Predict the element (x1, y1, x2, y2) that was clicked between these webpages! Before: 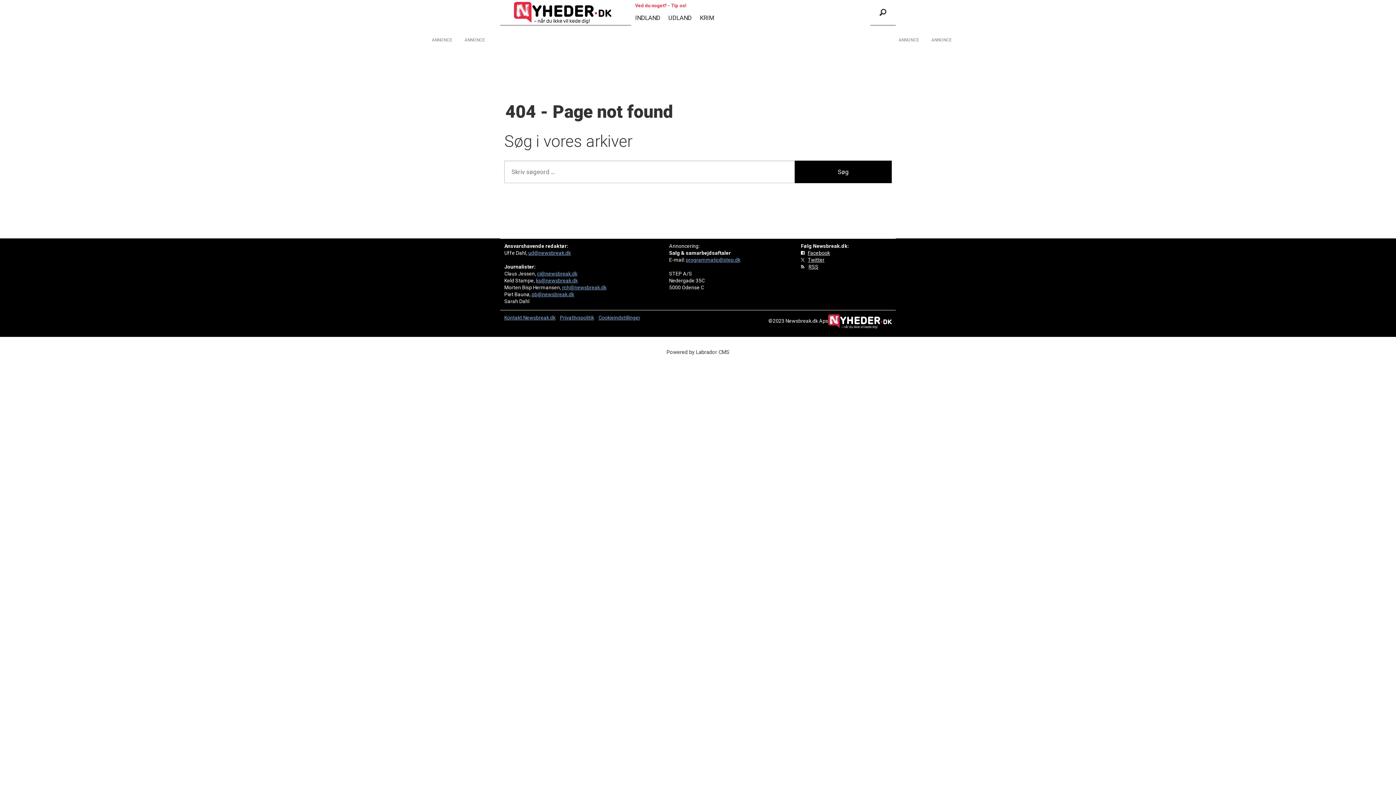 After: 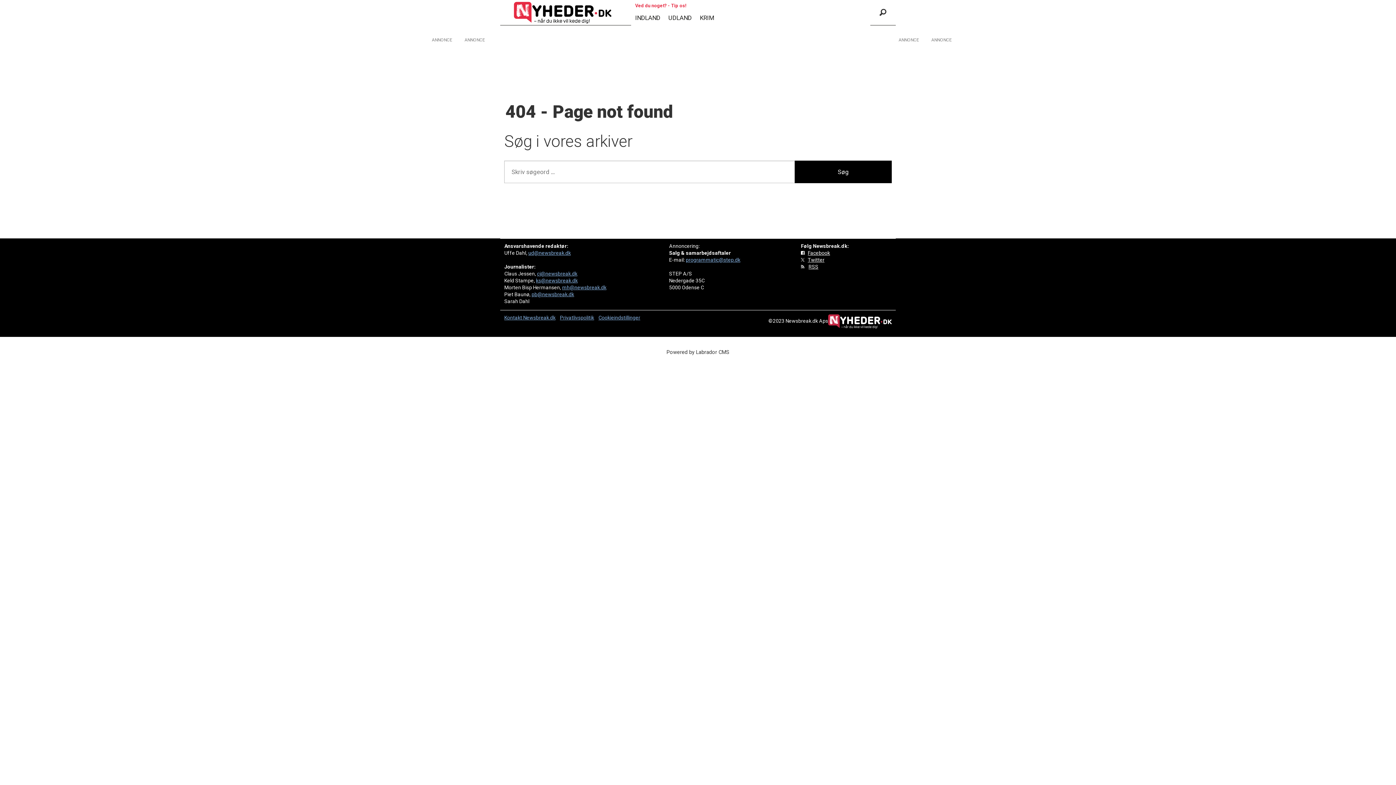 Action: bbox: (504, 314, 555, 320) label: Kontakt Newsbreak.dk